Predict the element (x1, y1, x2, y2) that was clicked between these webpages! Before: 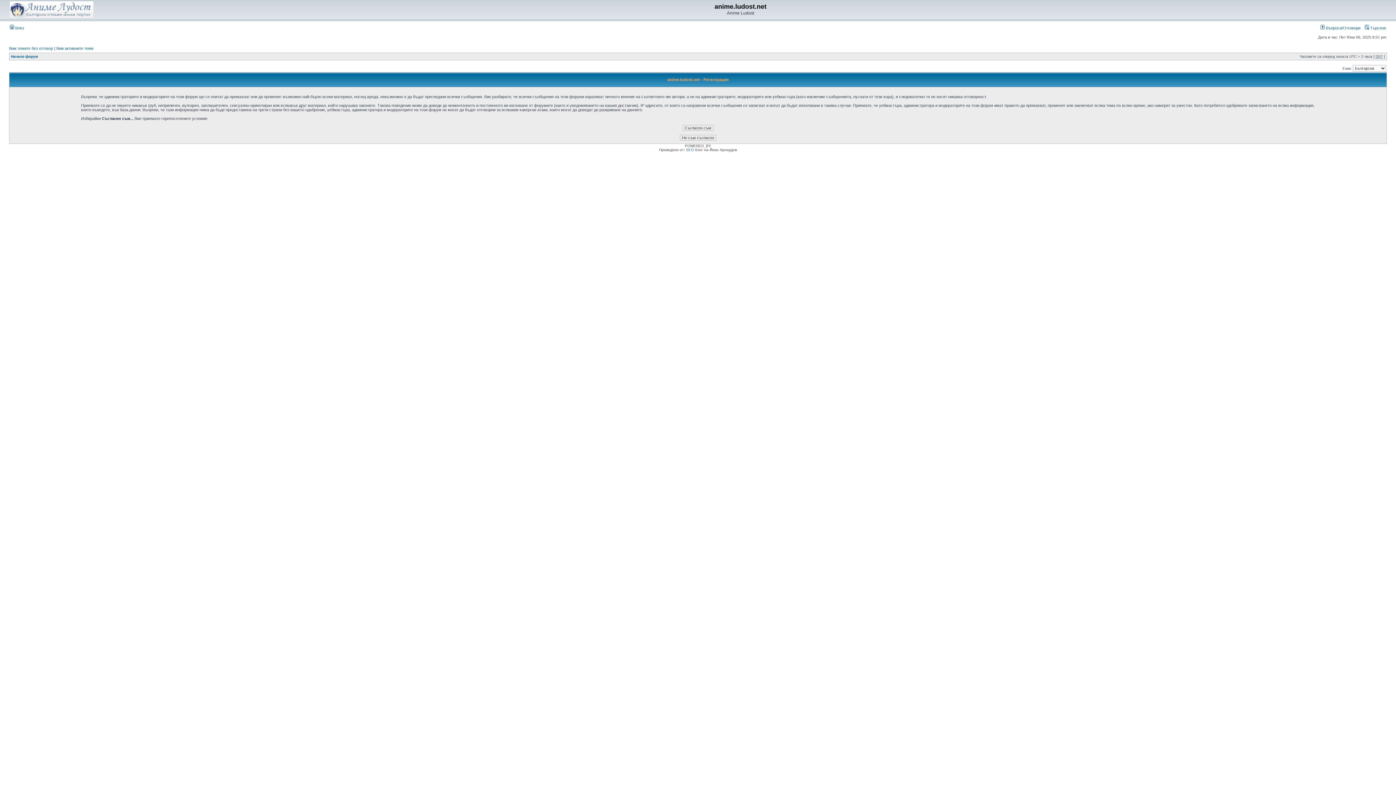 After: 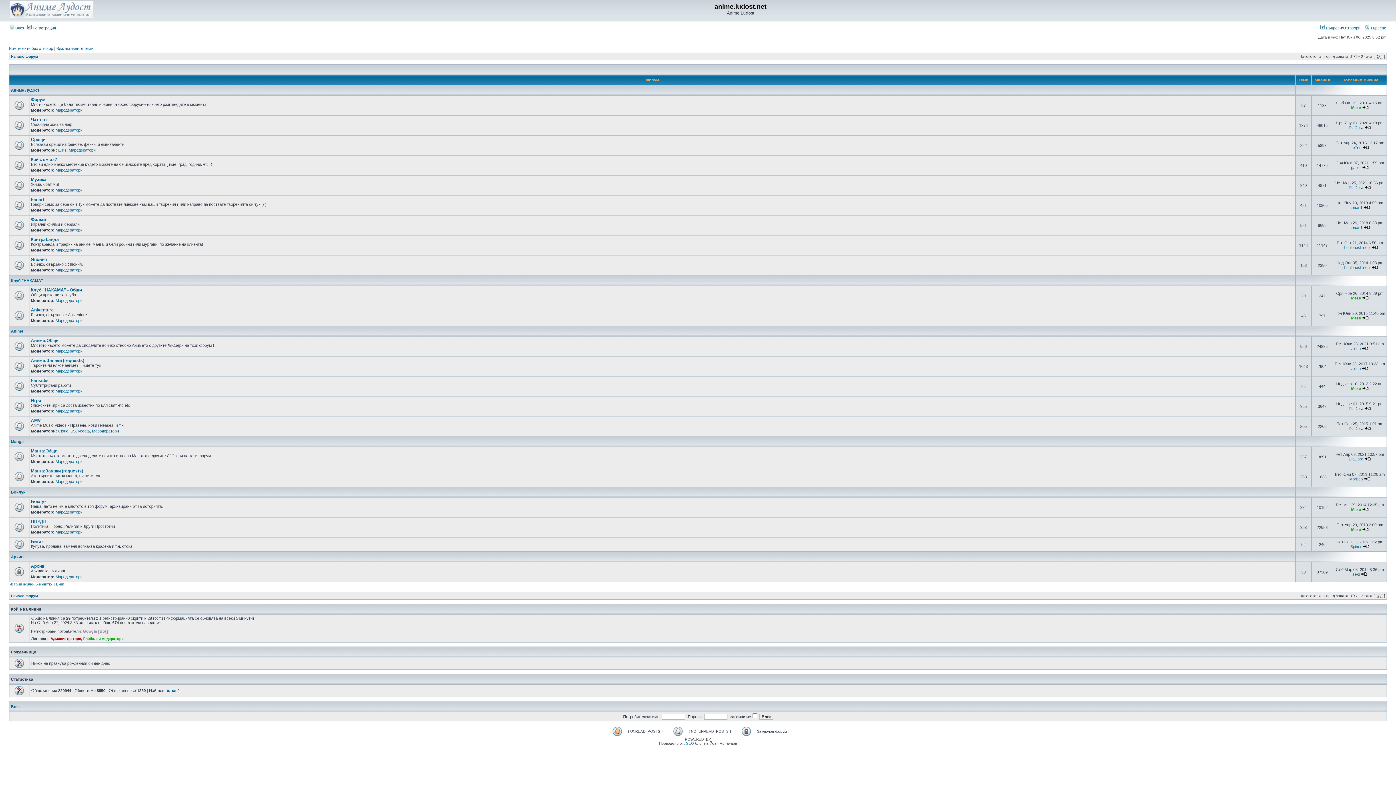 Action: bbox: (9, 14, 93, 18)